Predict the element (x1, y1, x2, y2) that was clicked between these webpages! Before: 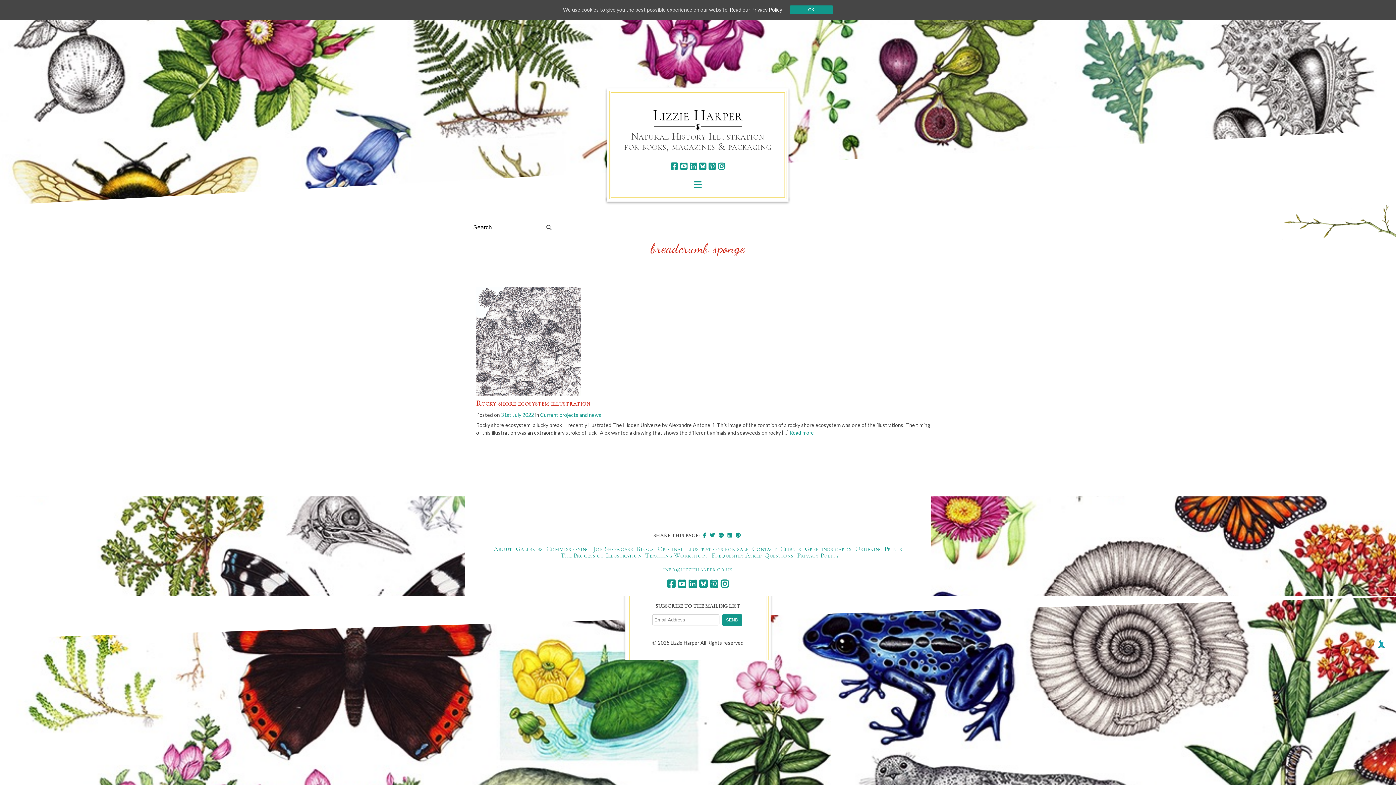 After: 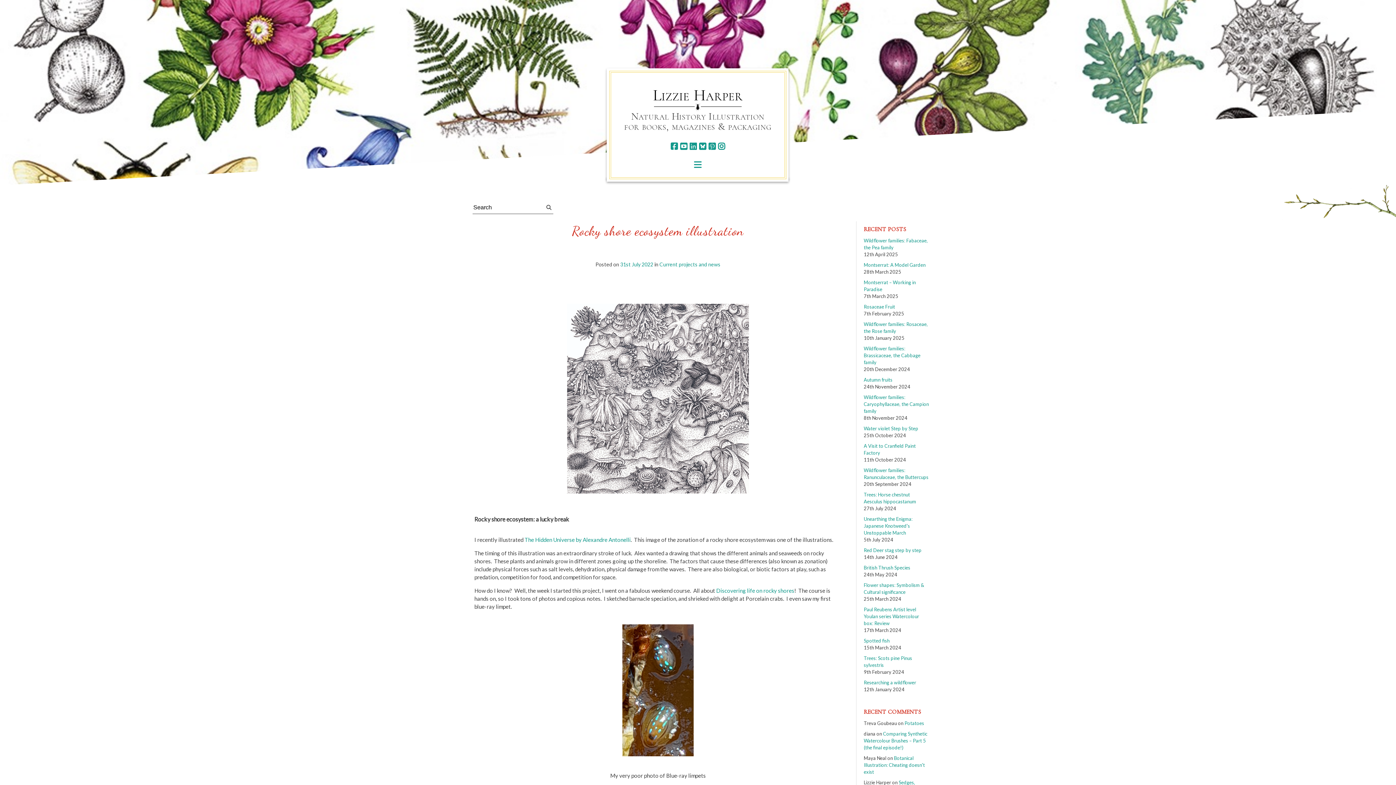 Action: bbox: (476, 390, 580, 397)